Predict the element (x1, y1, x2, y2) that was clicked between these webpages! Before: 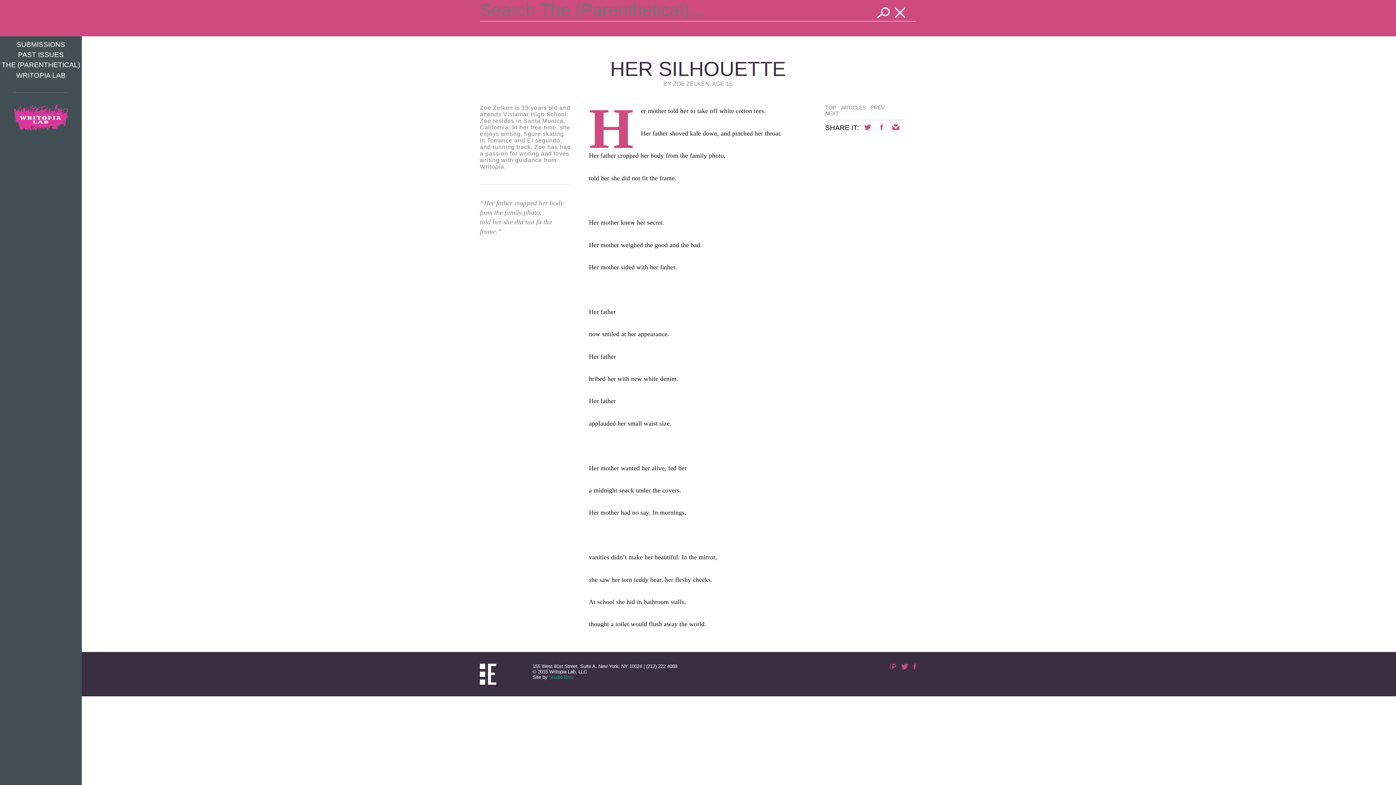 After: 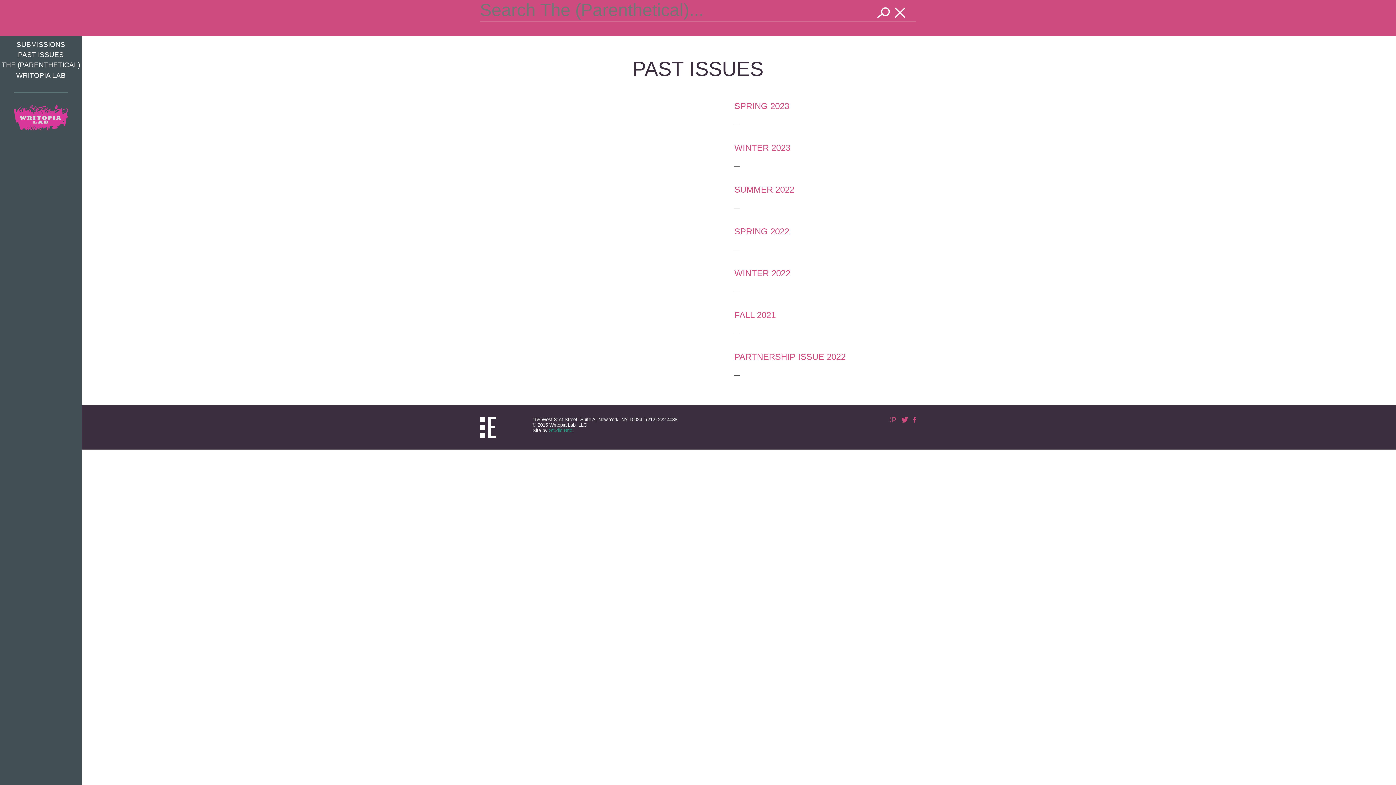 Action: label: PAST ISSUES bbox: (18, 50, 63, 58)